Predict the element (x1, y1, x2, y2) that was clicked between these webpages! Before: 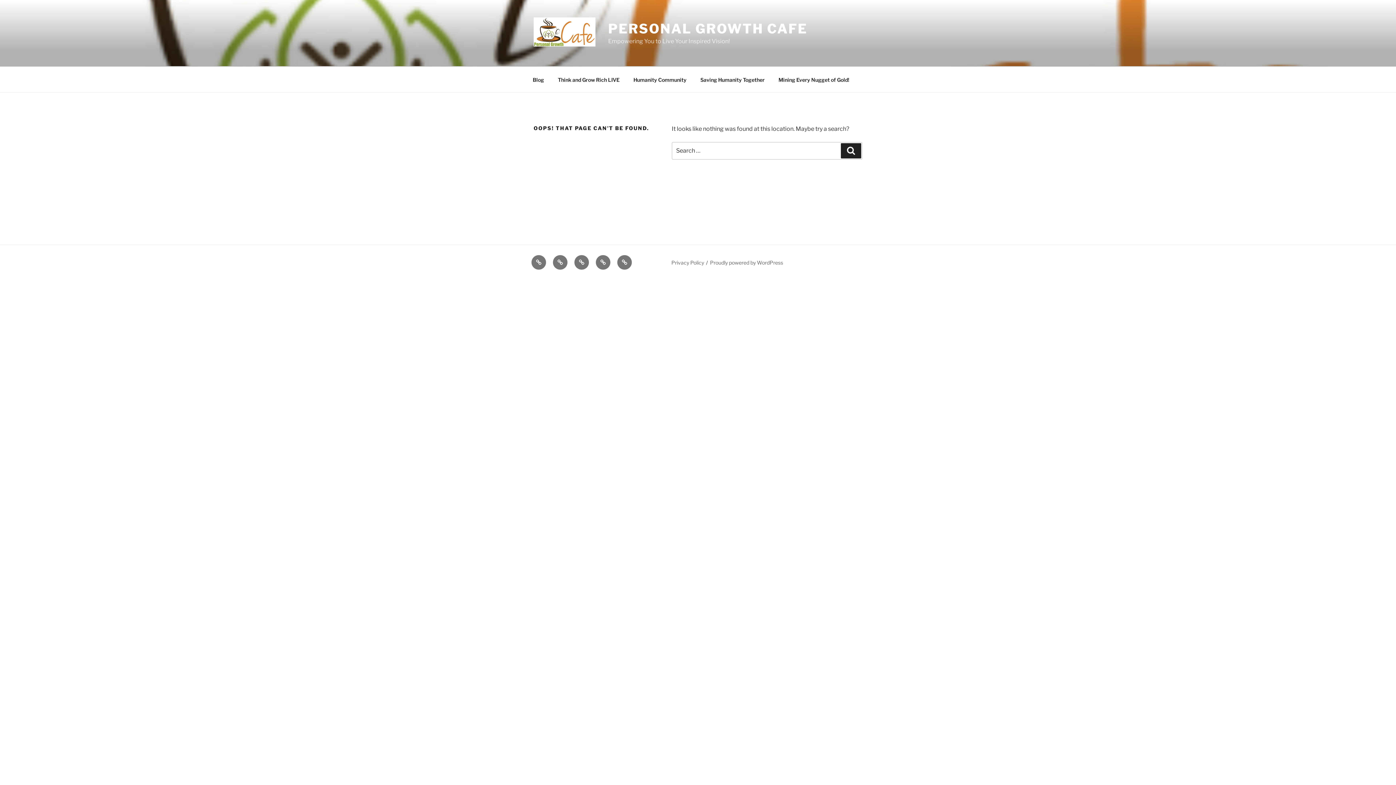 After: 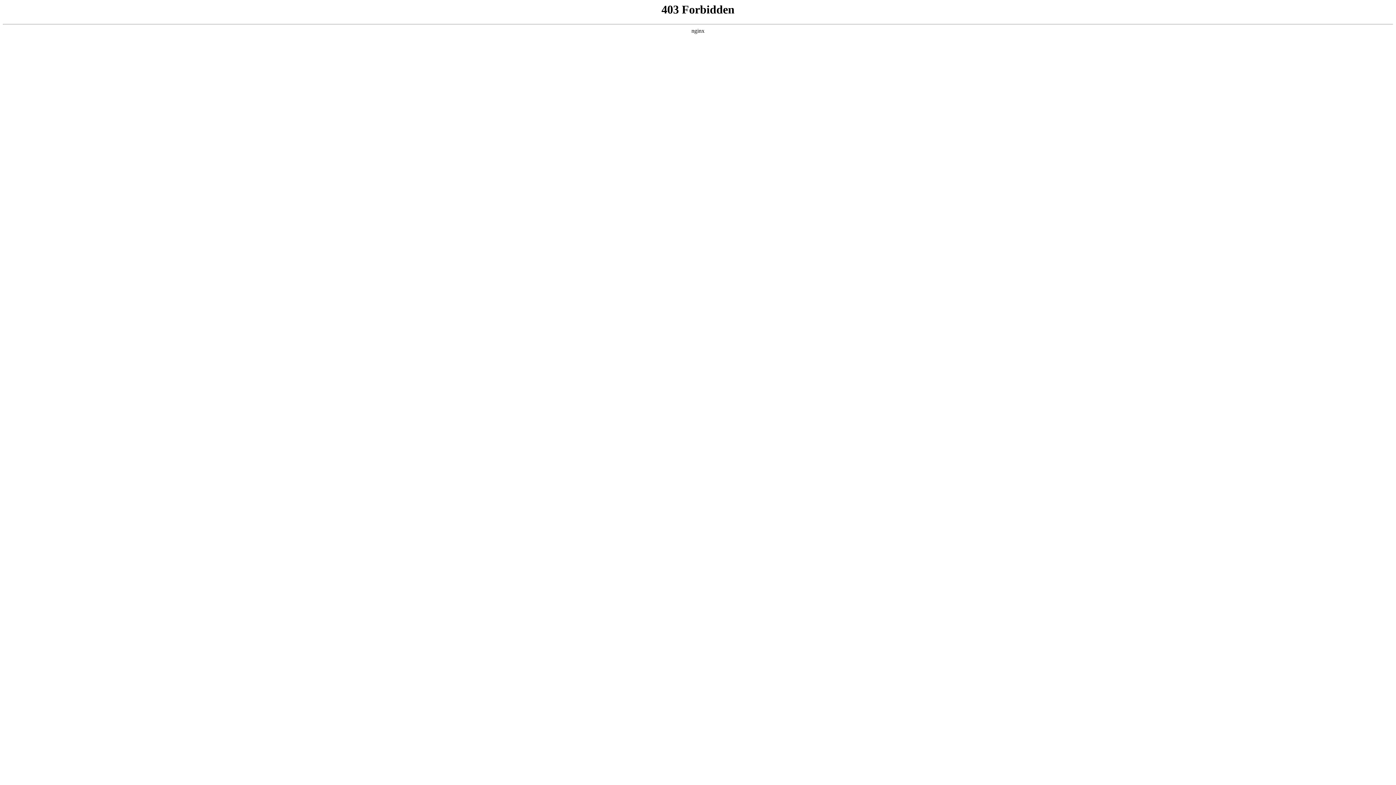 Action: bbox: (710, 259, 783, 265) label: Proudly powered by WordPress